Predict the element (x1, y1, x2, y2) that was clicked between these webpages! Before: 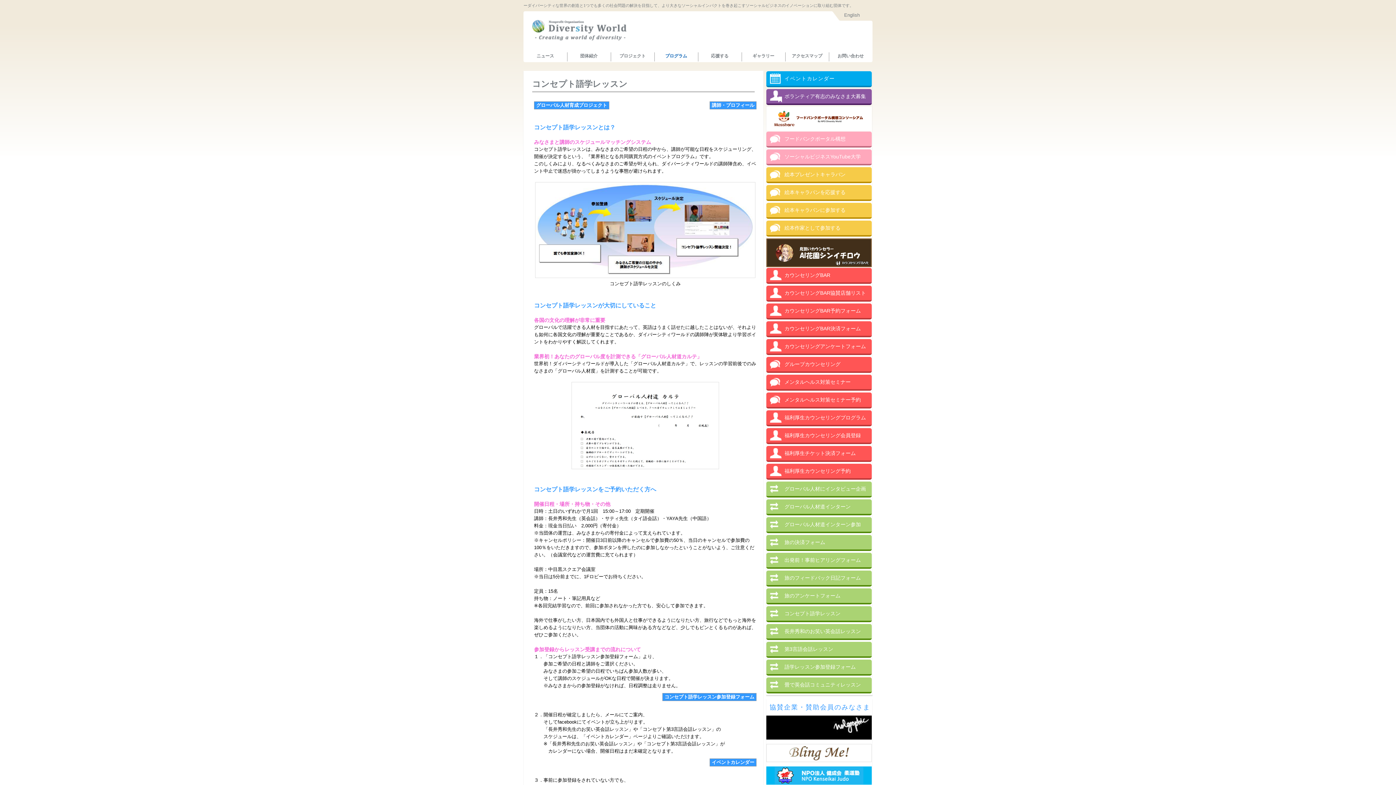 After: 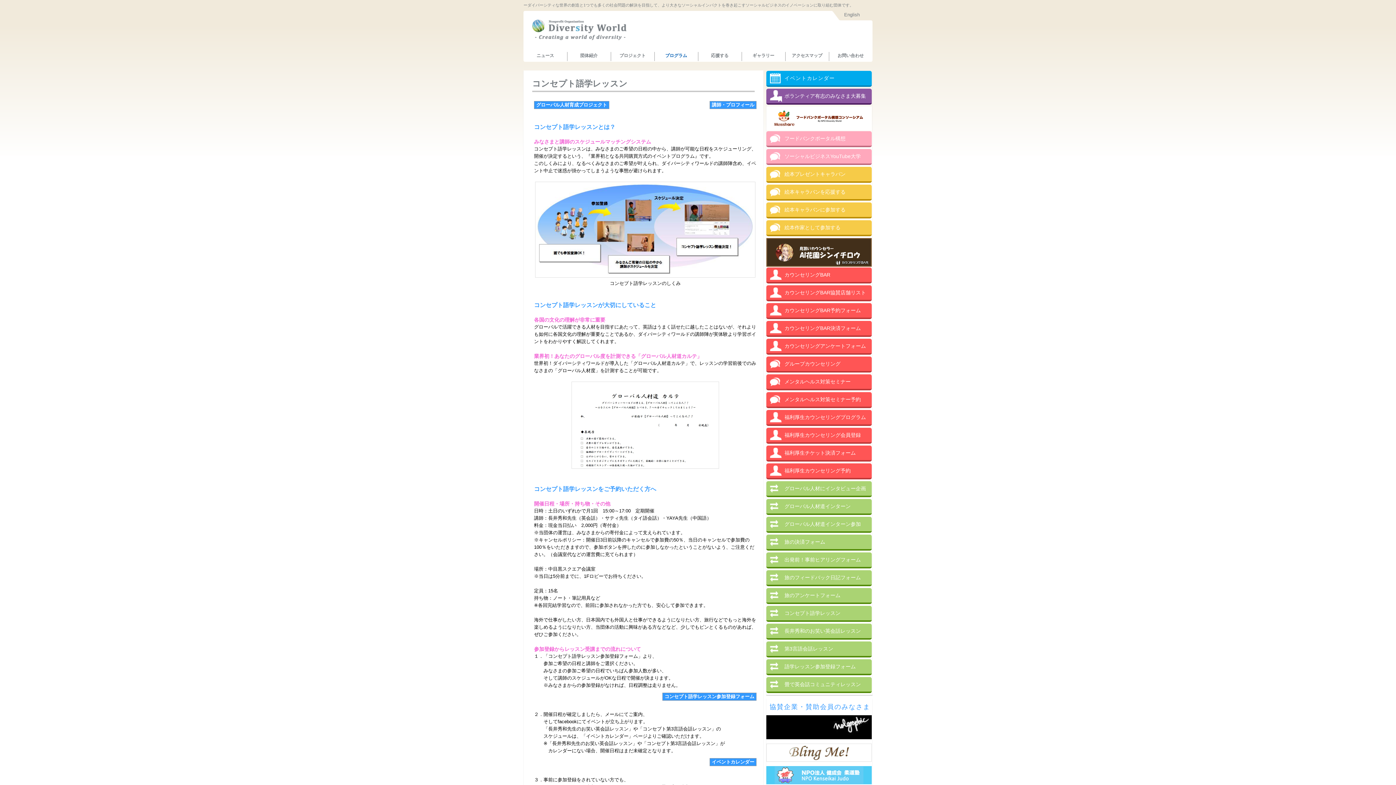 Action: bbox: (766, 781, 875, 785)